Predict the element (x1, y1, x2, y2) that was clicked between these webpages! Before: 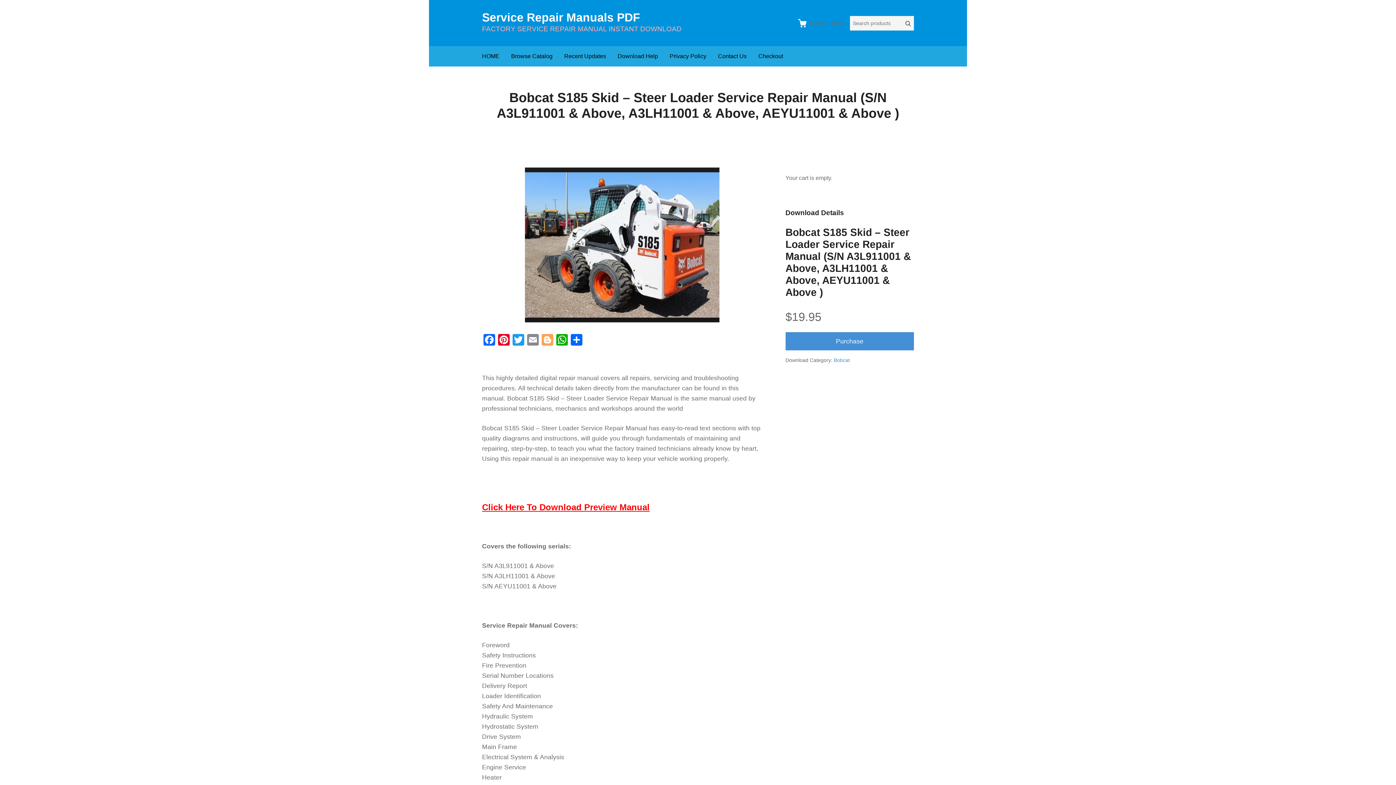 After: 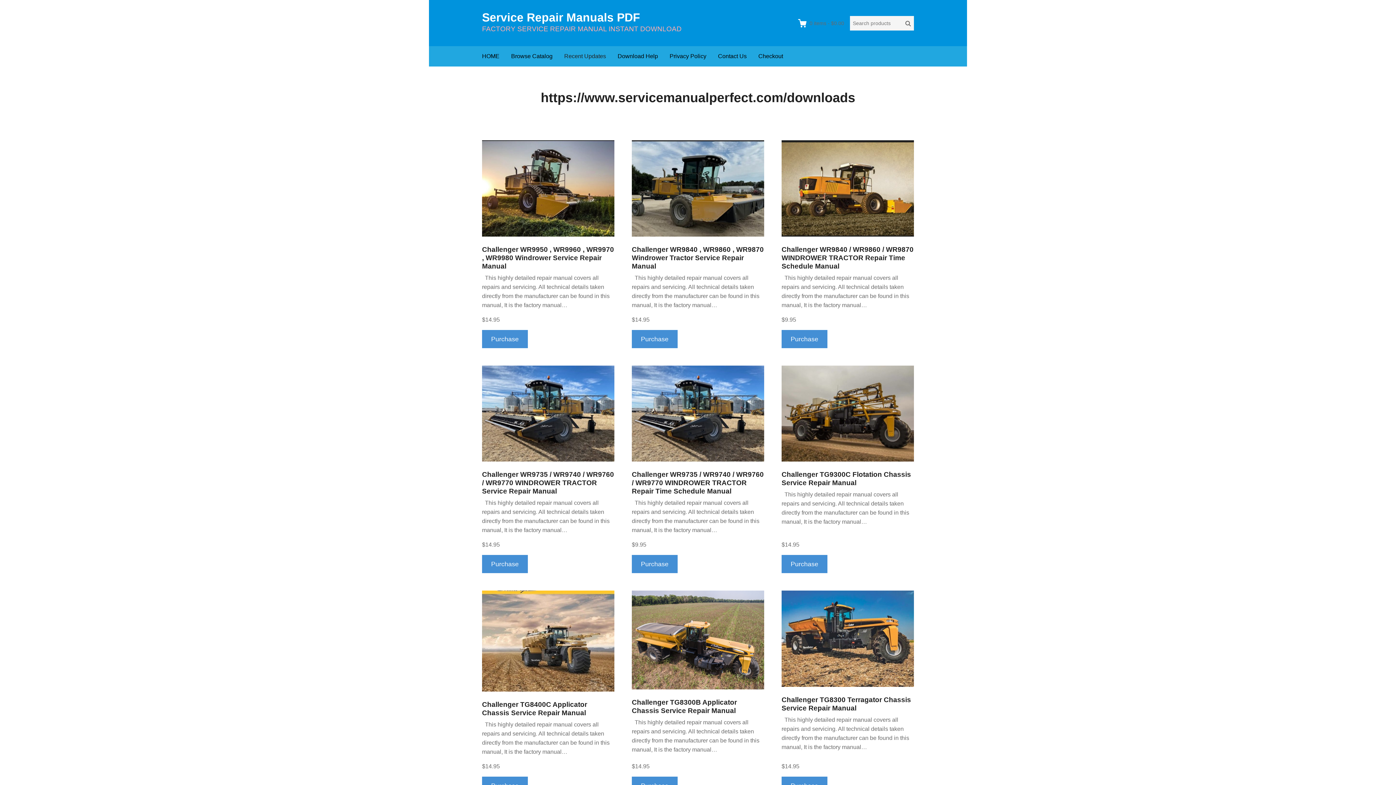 Action: bbox: (558, 46, 612, 66) label: Recent Updates